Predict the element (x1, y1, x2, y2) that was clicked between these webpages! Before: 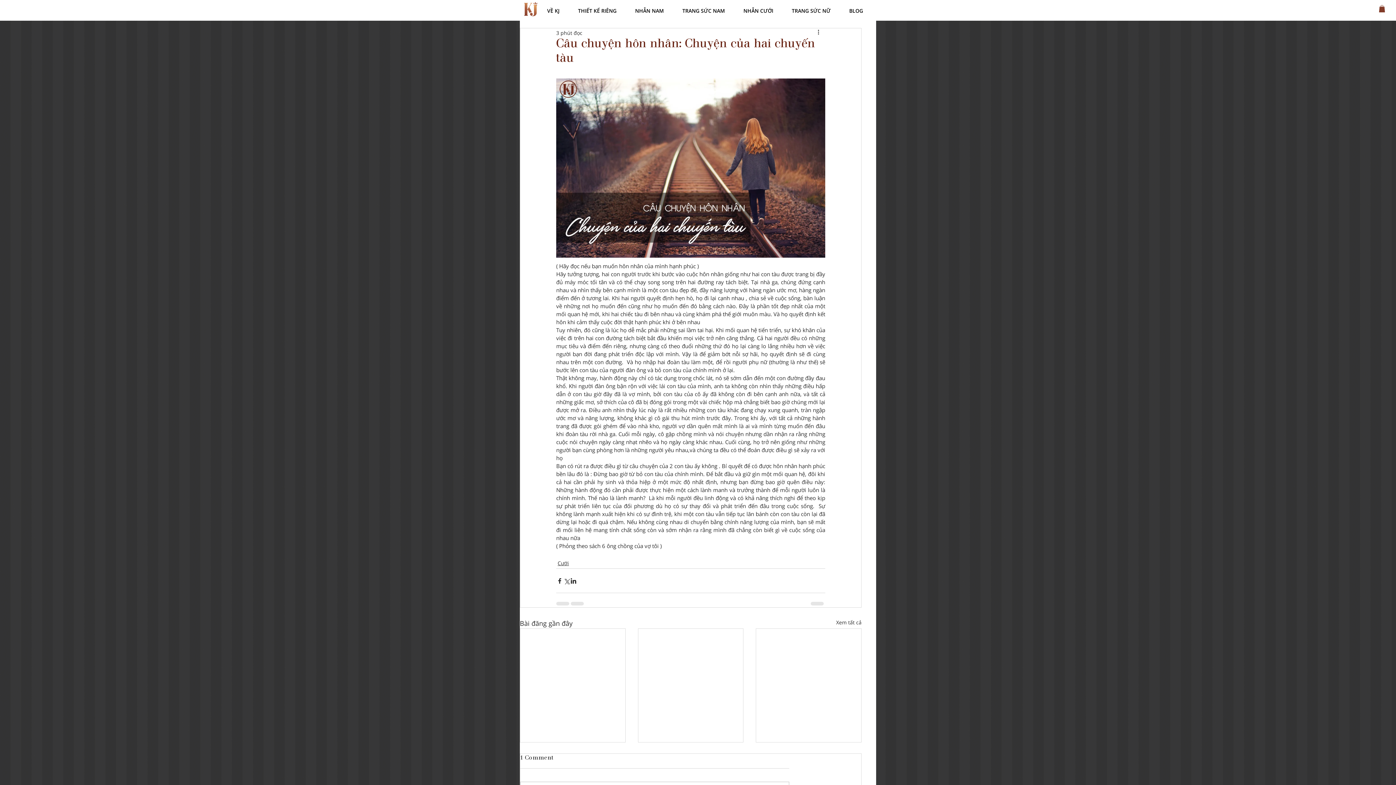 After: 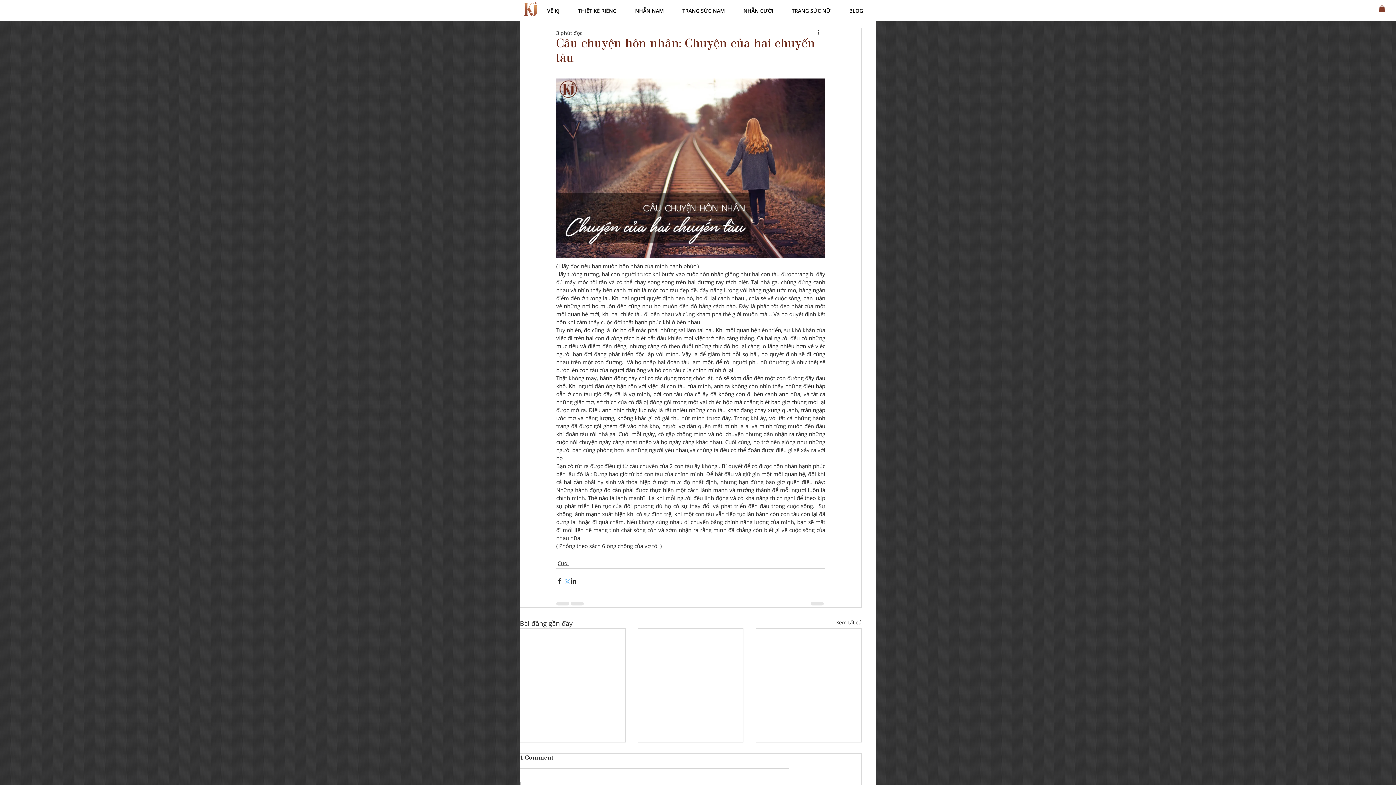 Action: bbox: (563, 577, 570, 584) label: Chia sẻ qua X (Twitter)